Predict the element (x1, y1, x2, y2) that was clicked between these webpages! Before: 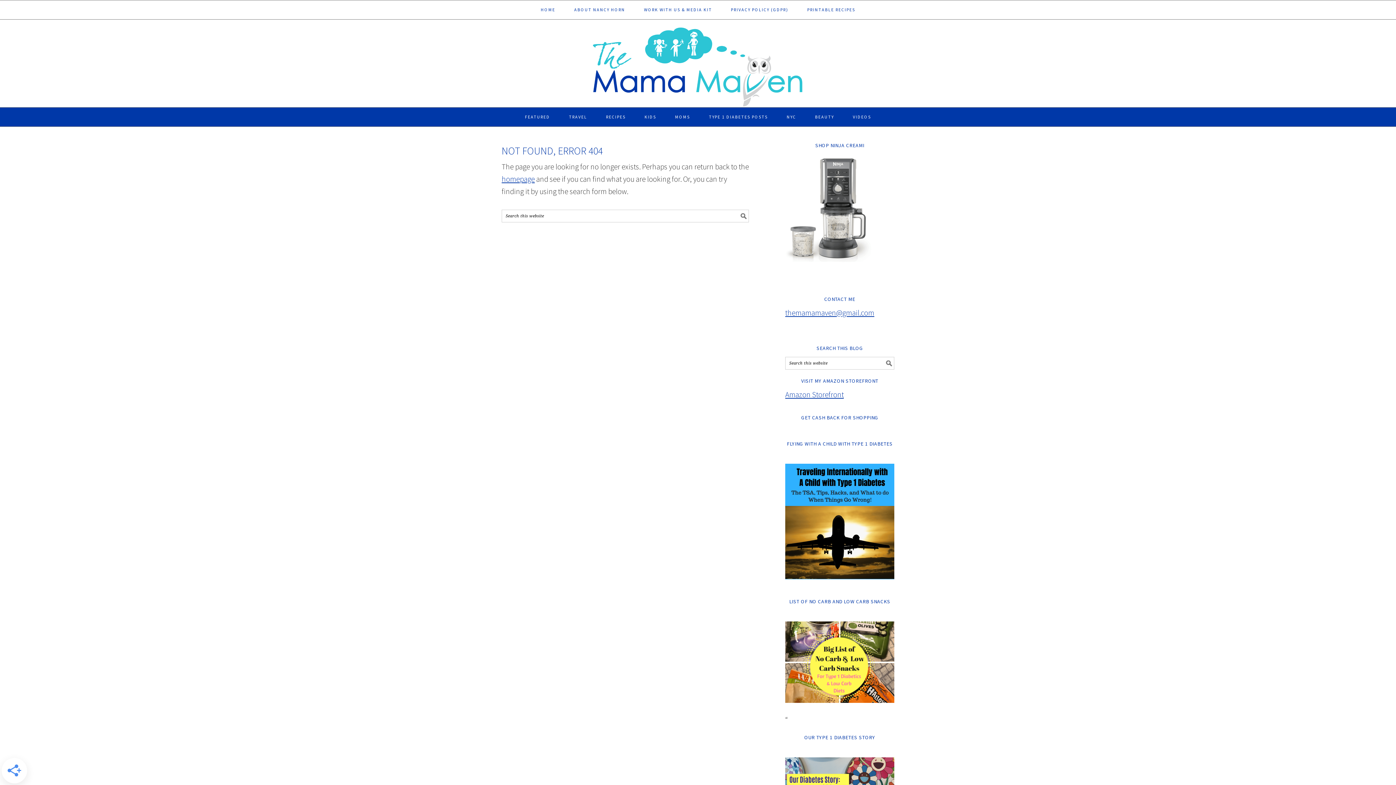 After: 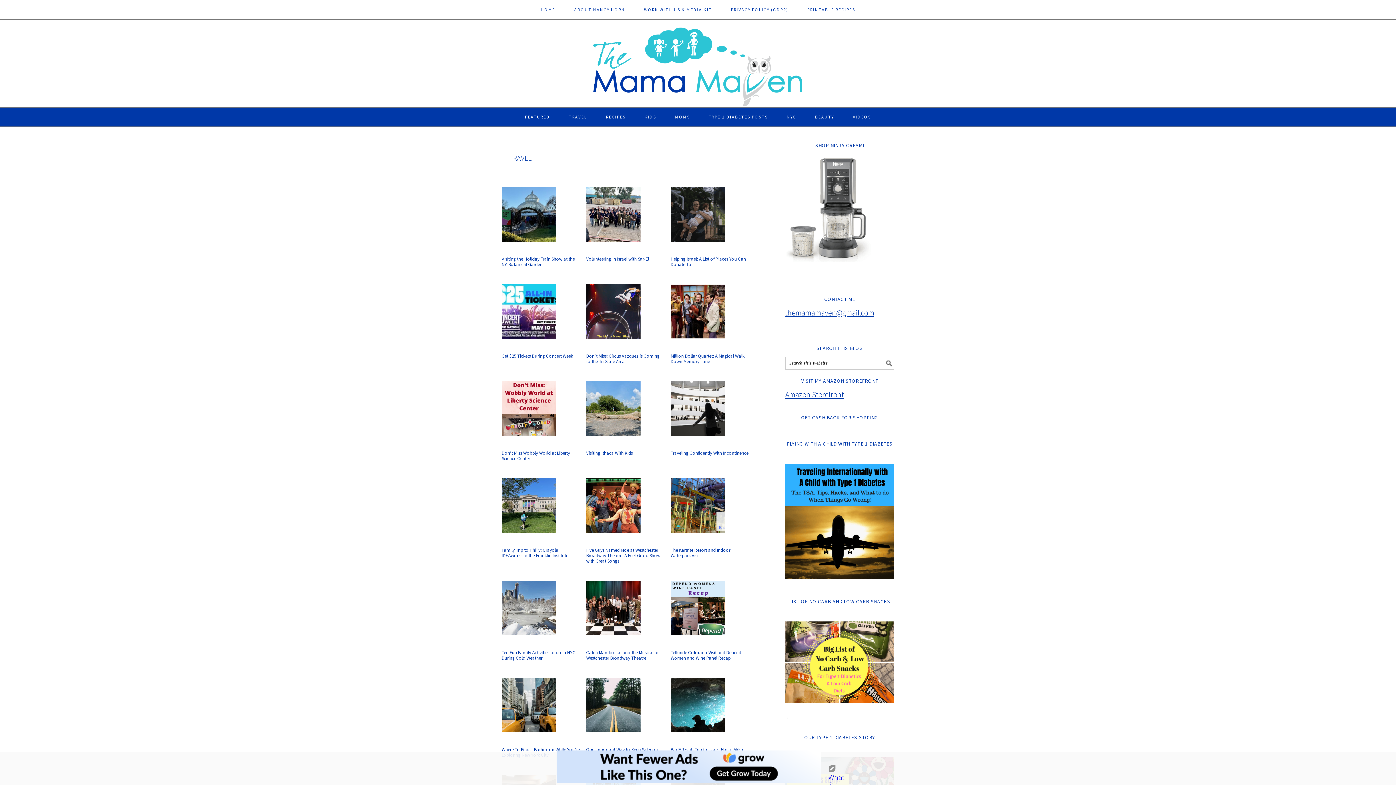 Action: label: TRAVEL bbox: (560, 107, 596, 126)